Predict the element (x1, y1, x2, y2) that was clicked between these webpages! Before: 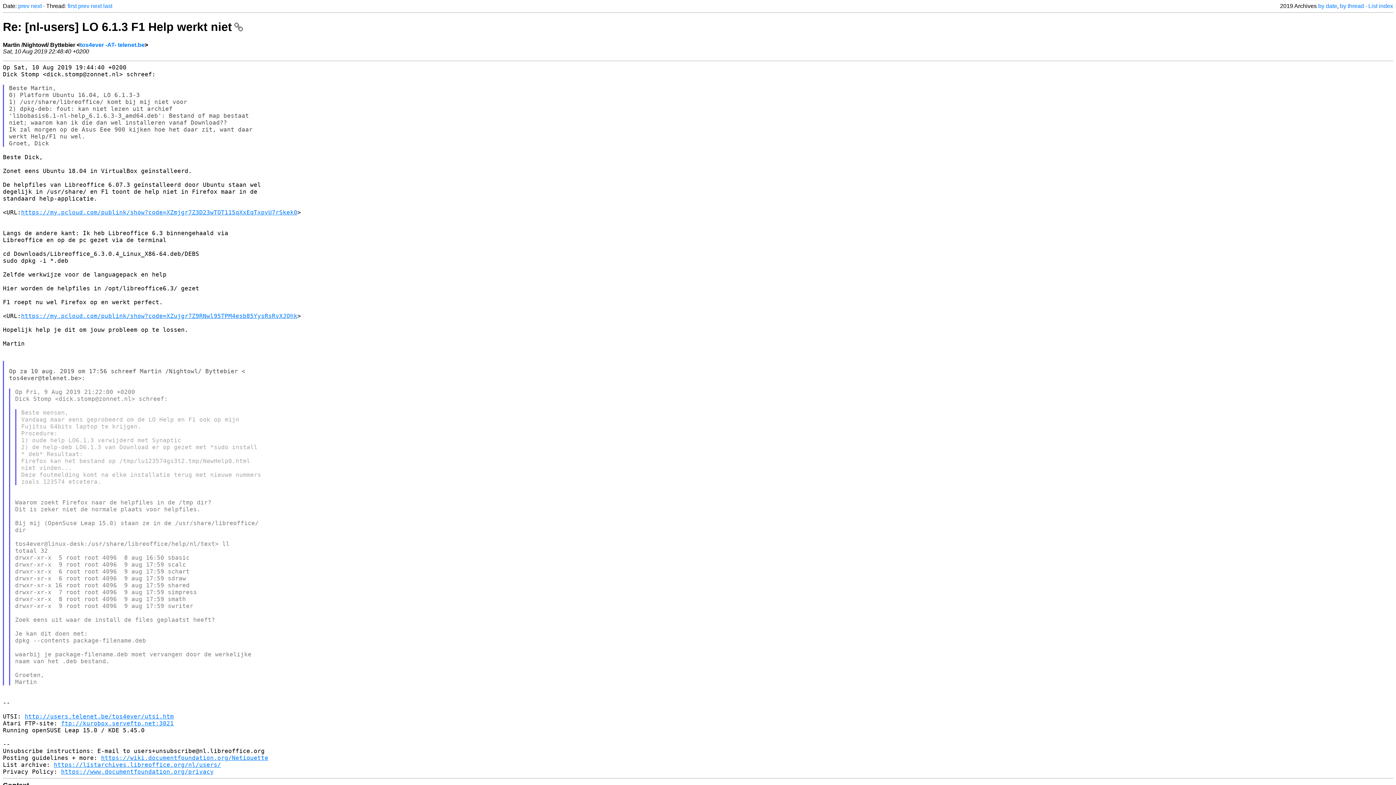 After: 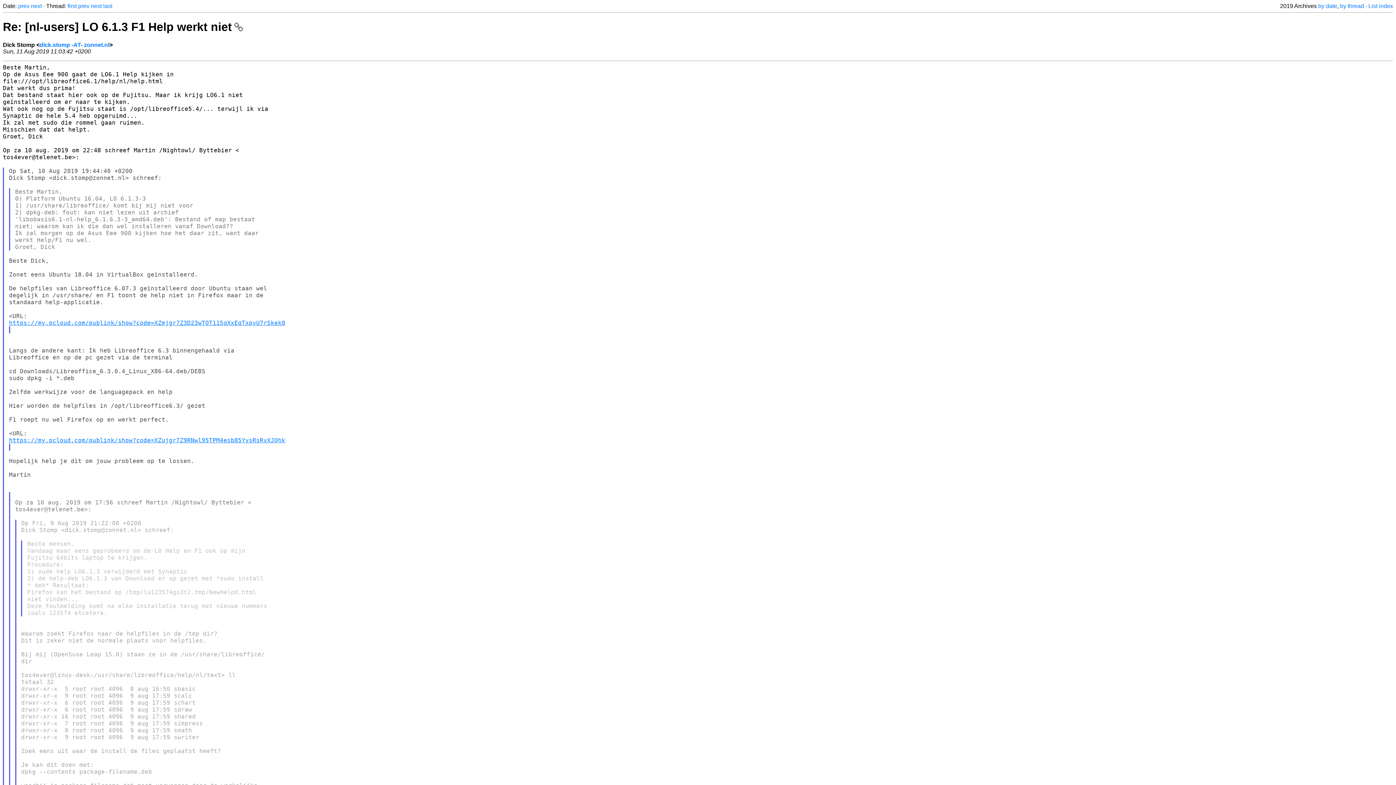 Action: label: next bbox: (30, 2, 41, 9)